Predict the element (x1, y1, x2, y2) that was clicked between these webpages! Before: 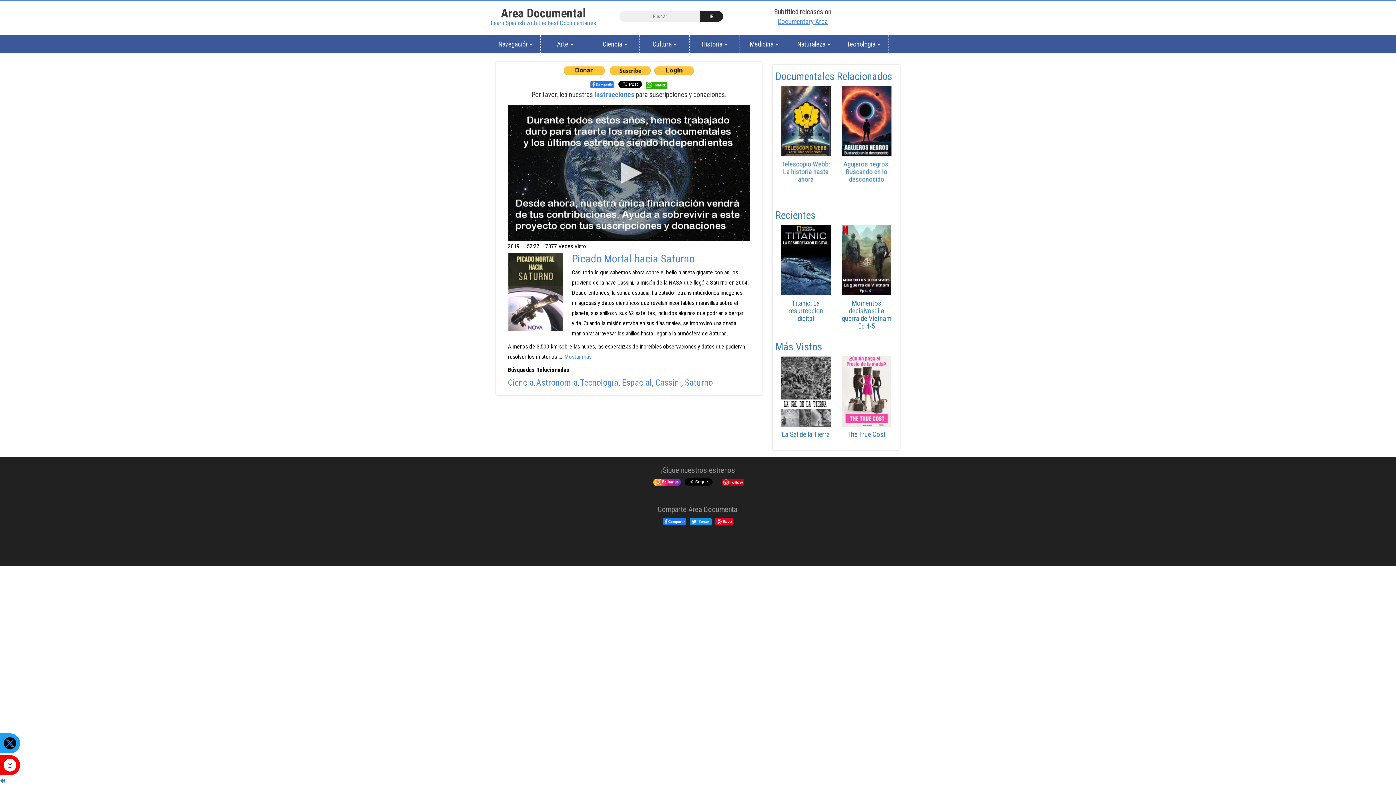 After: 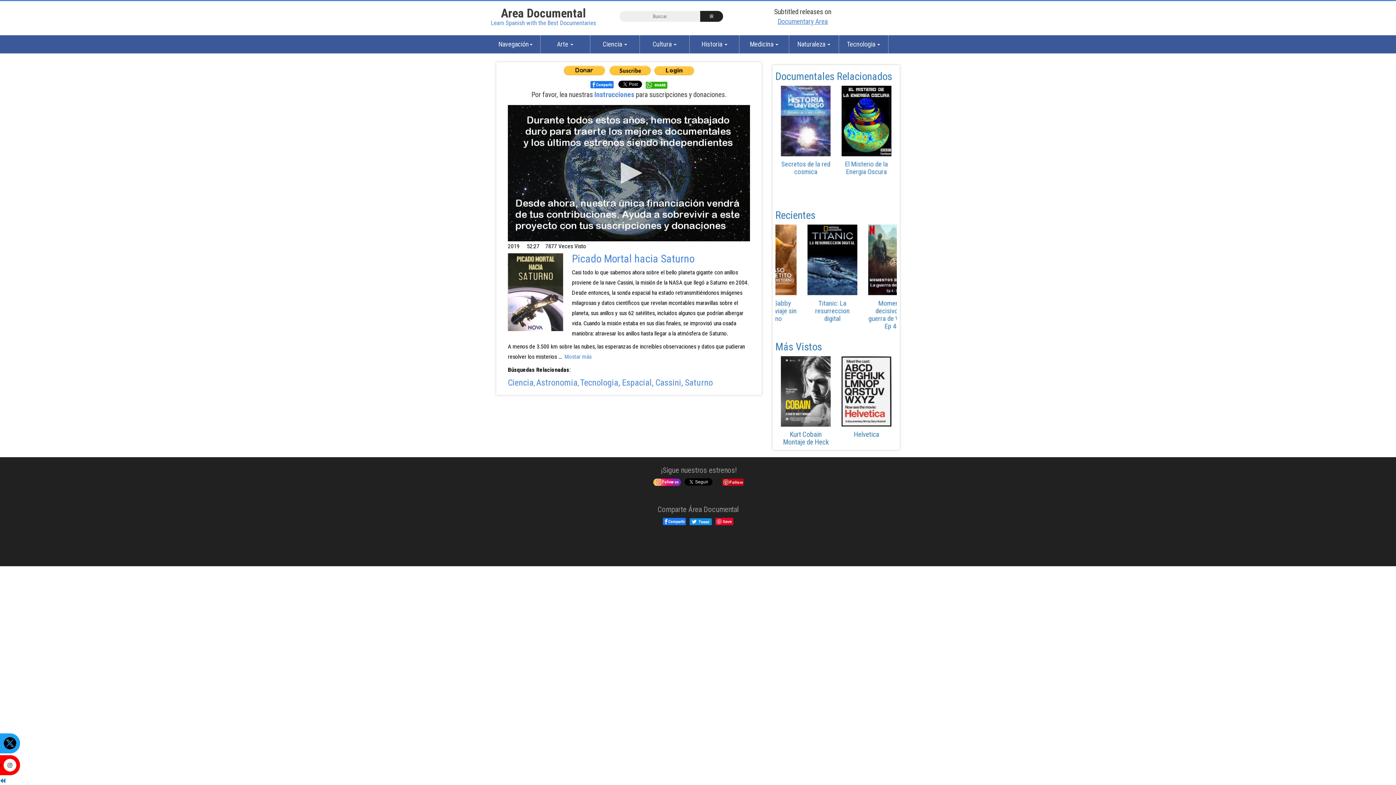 Action: bbox: (654, 67, 694, 73)